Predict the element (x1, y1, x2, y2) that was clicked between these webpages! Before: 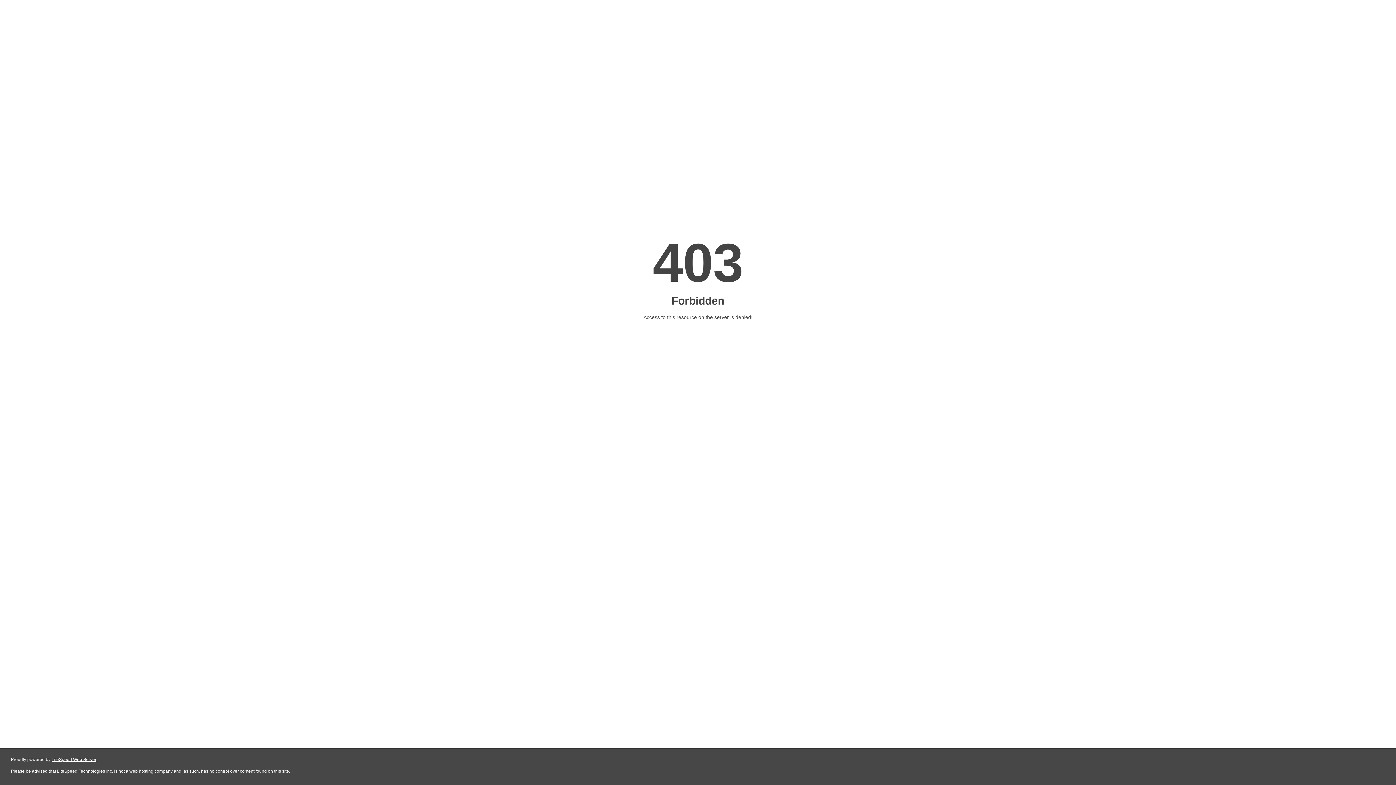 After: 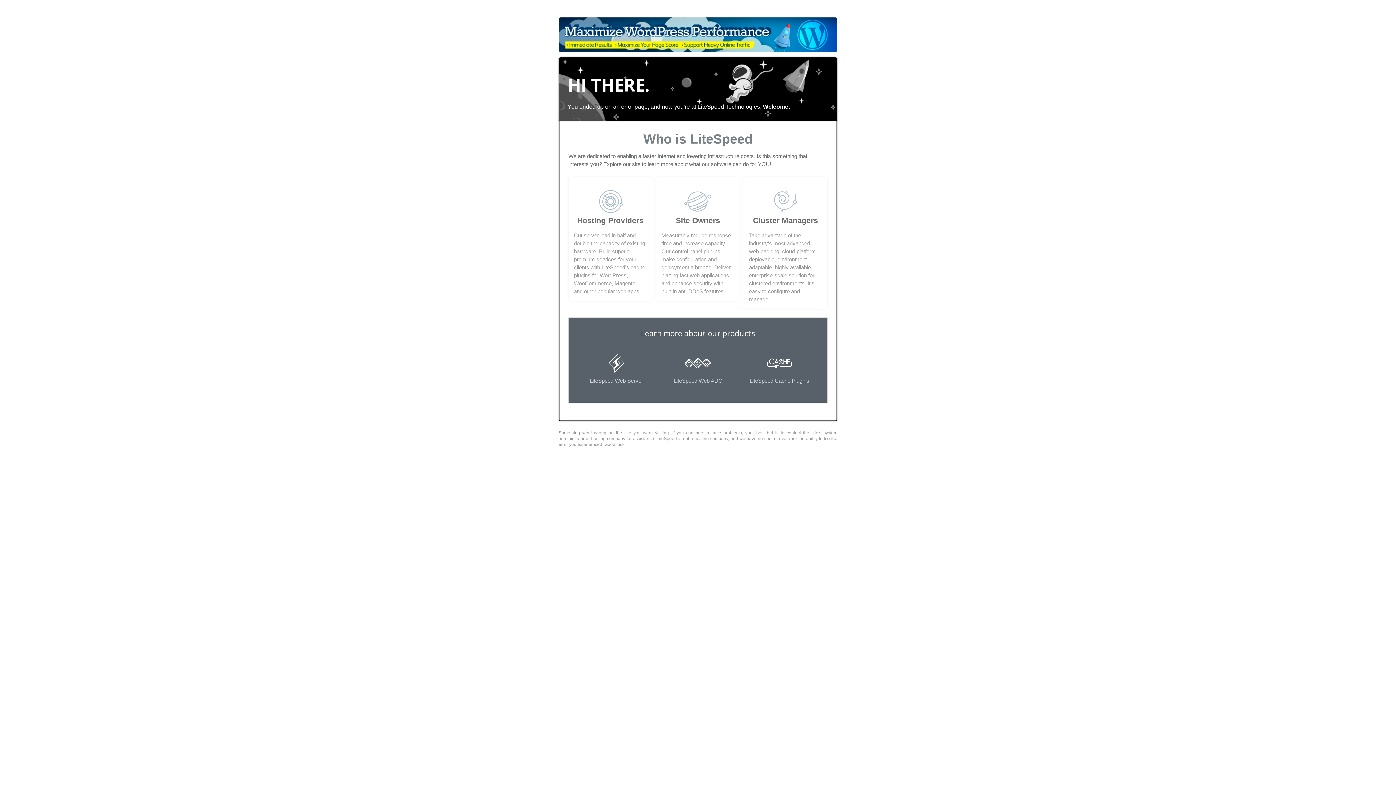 Action: bbox: (51, 757, 96, 762) label: LiteSpeed Web Server